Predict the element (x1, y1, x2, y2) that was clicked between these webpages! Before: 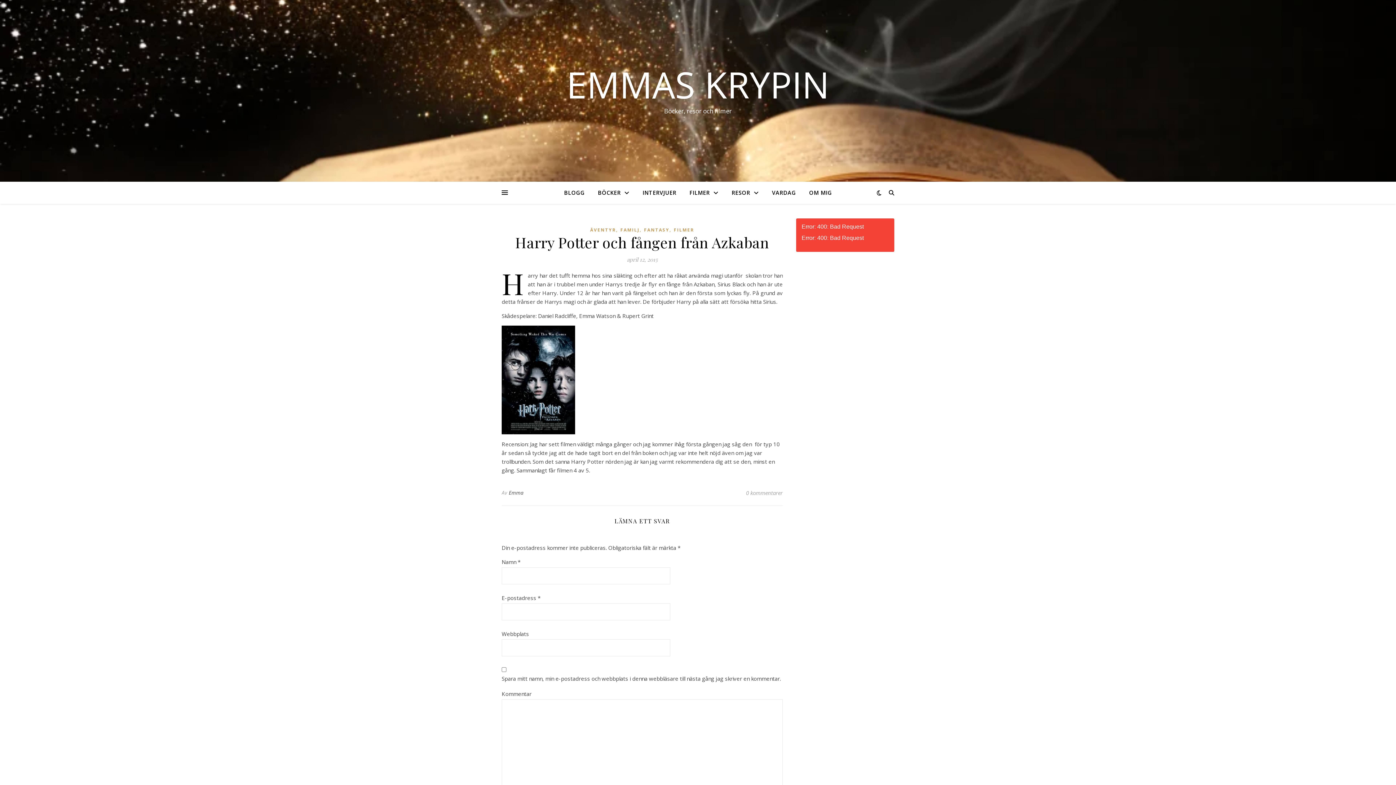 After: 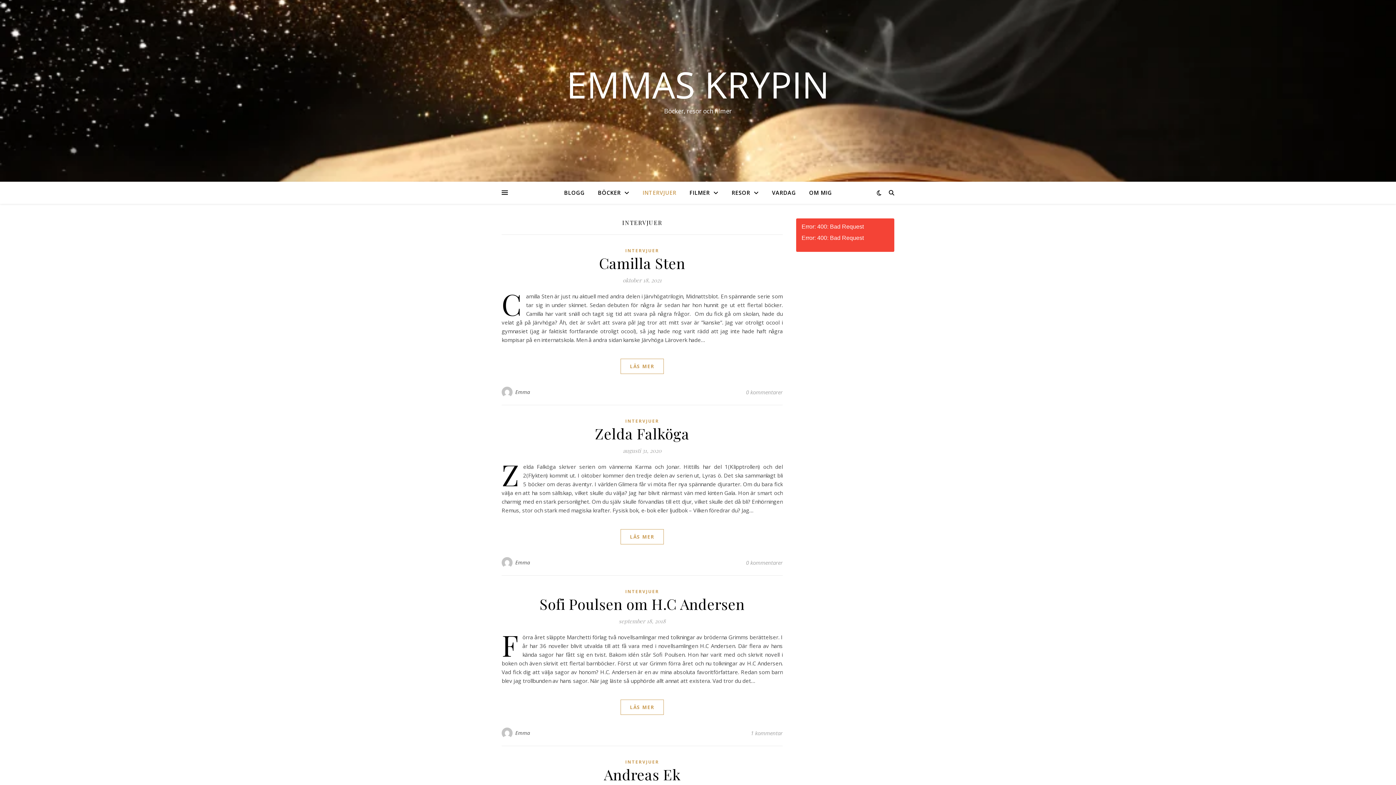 Action: bbox: (636, 181, 682, 203) label: INTERVJUER